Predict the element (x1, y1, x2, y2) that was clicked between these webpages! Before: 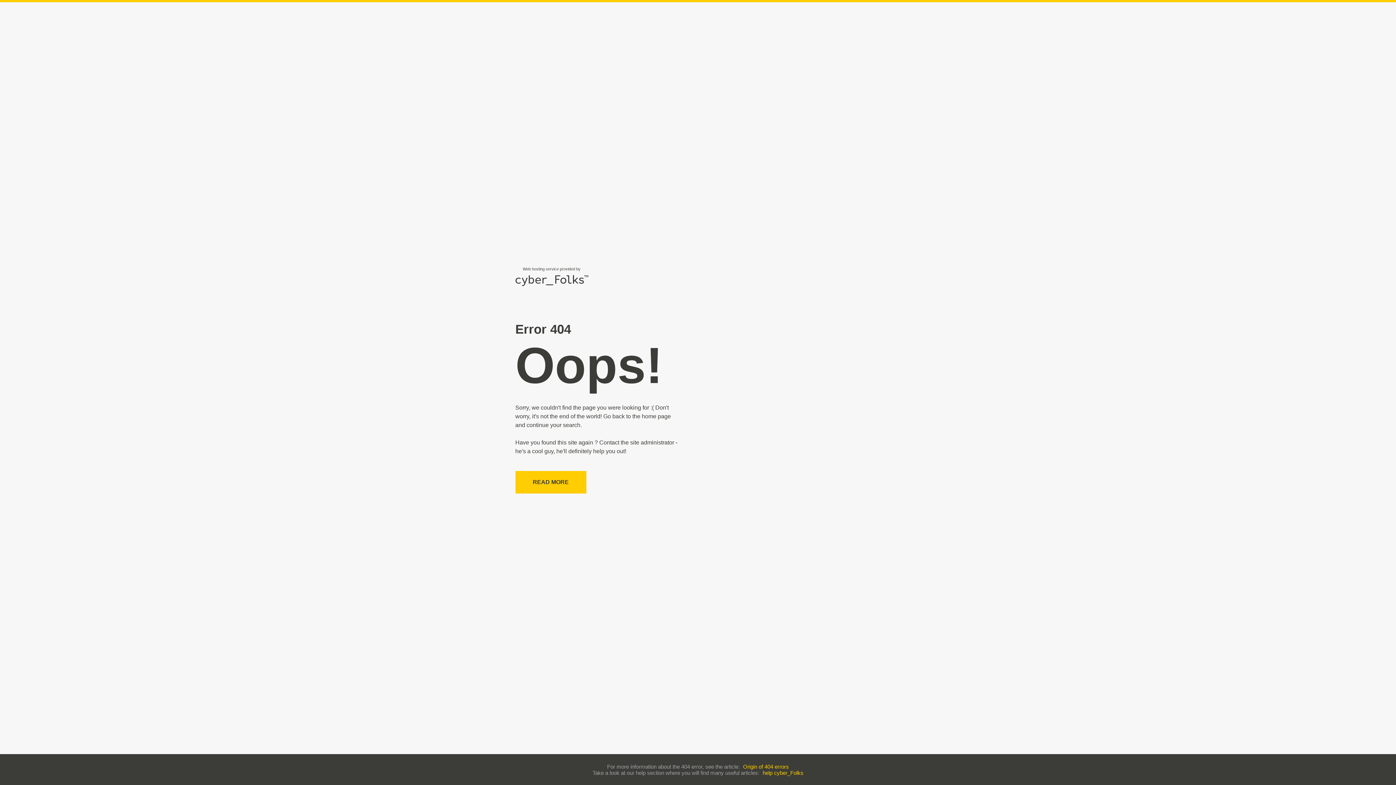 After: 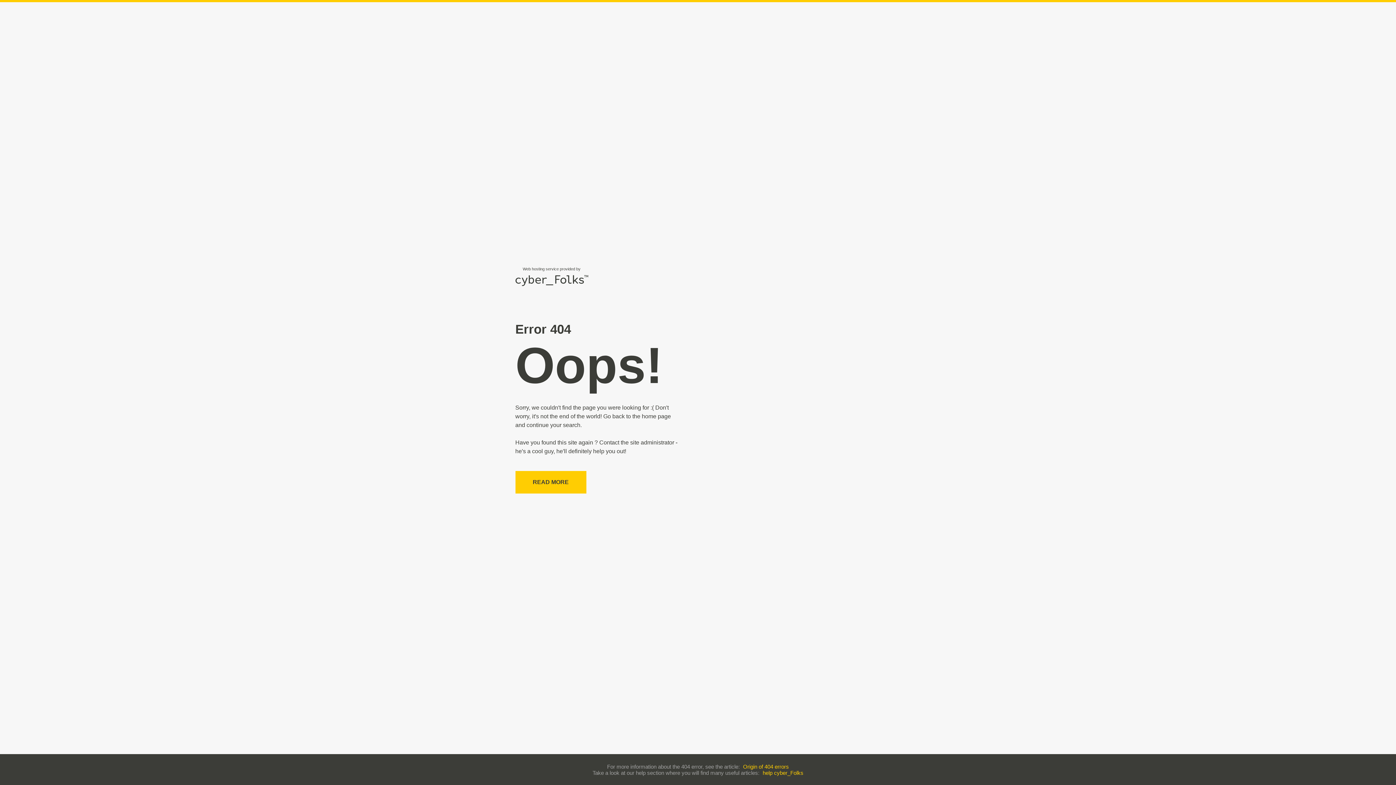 Action: label: help cyber_Folks bbox: (762, 770, 803, 776)